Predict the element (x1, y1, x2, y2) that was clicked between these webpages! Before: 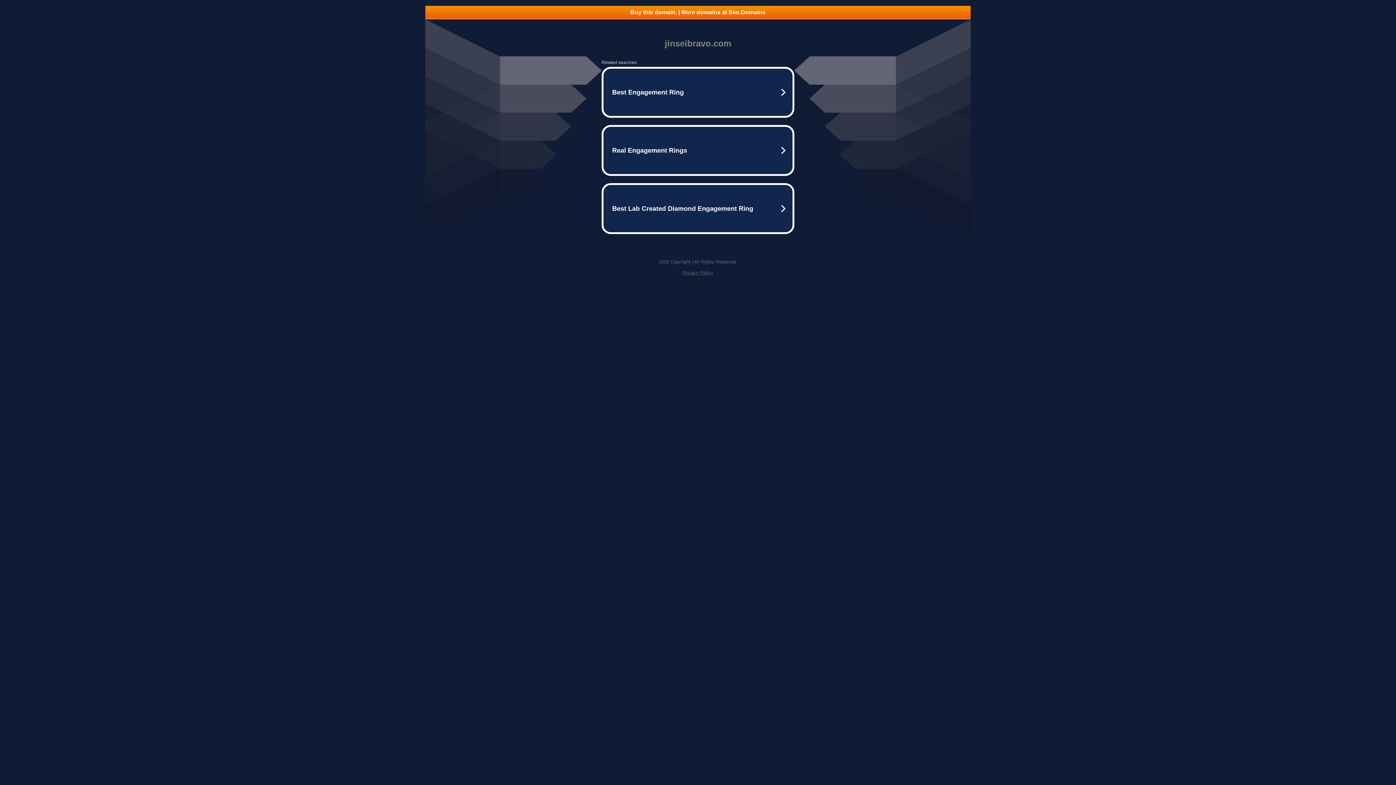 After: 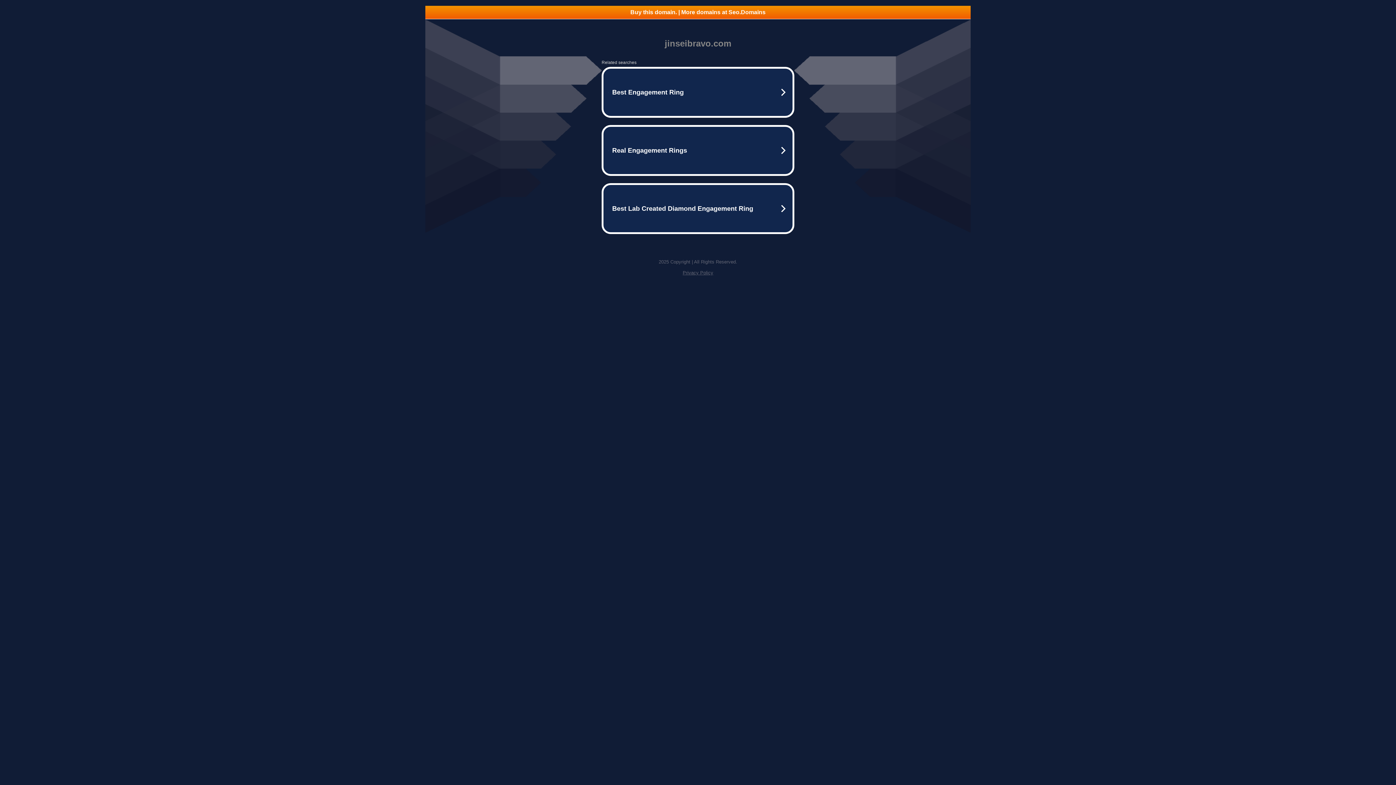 Action: label: Privacy Policy bbox: (682, 270, 713, 275)